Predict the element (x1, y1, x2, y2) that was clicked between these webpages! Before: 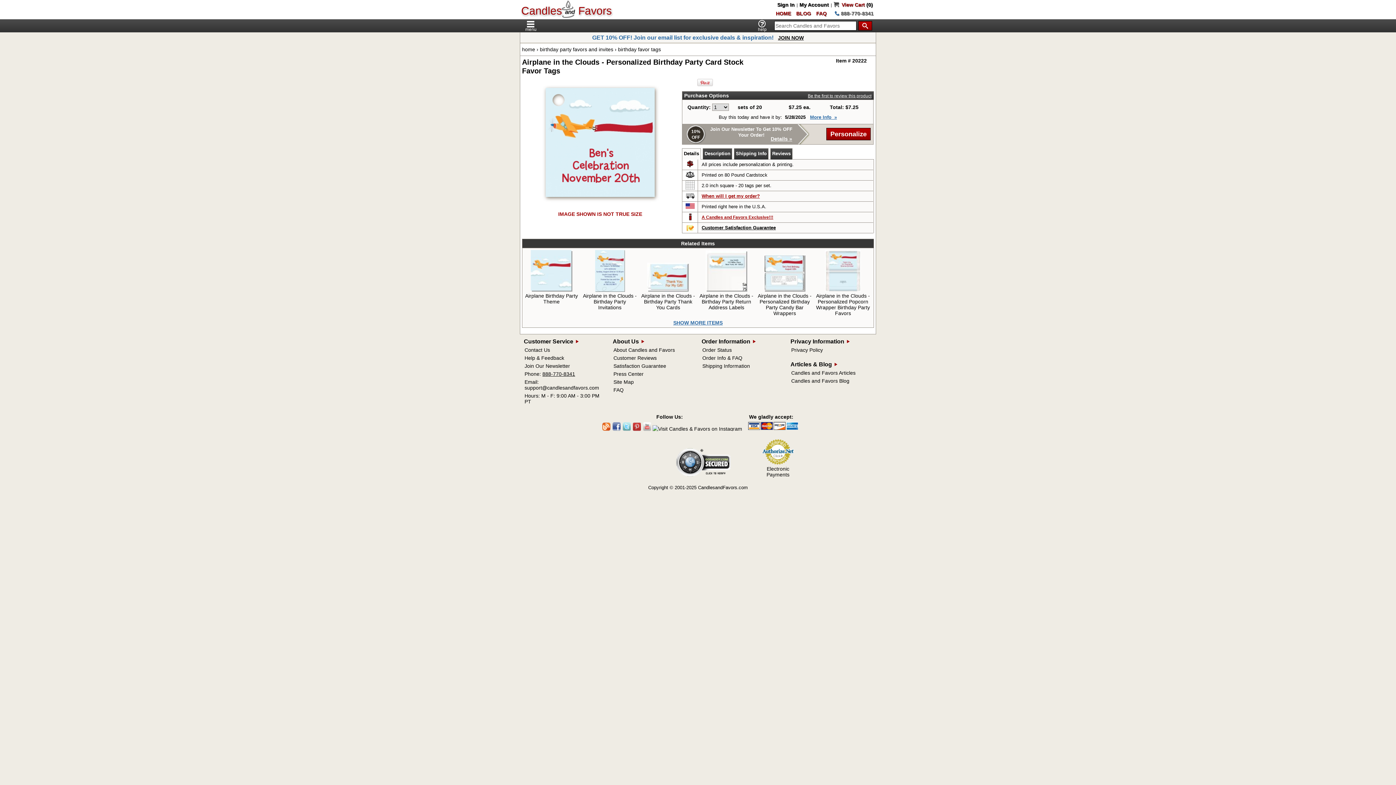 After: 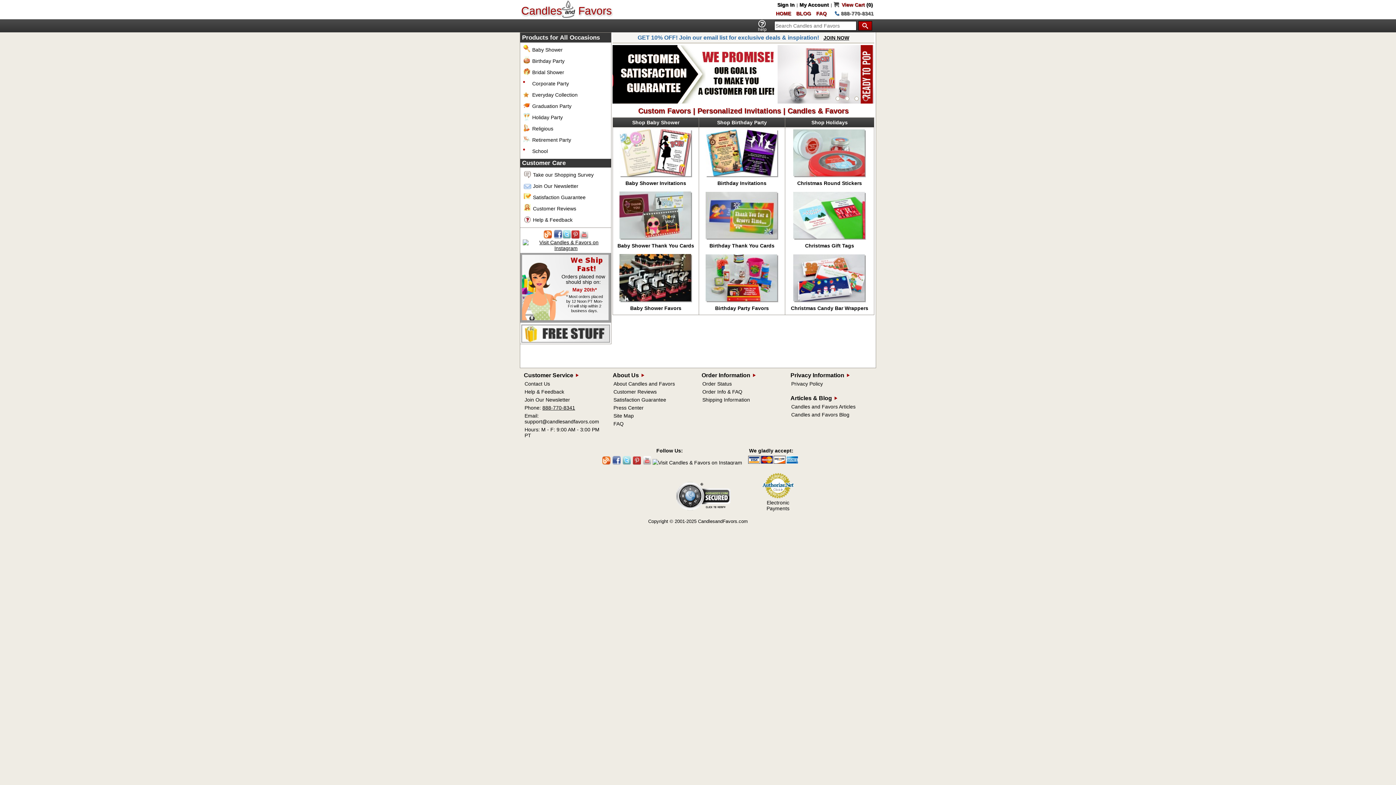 Action: label: Candles and
 Favors bbox: (521, 4, 611, 16)